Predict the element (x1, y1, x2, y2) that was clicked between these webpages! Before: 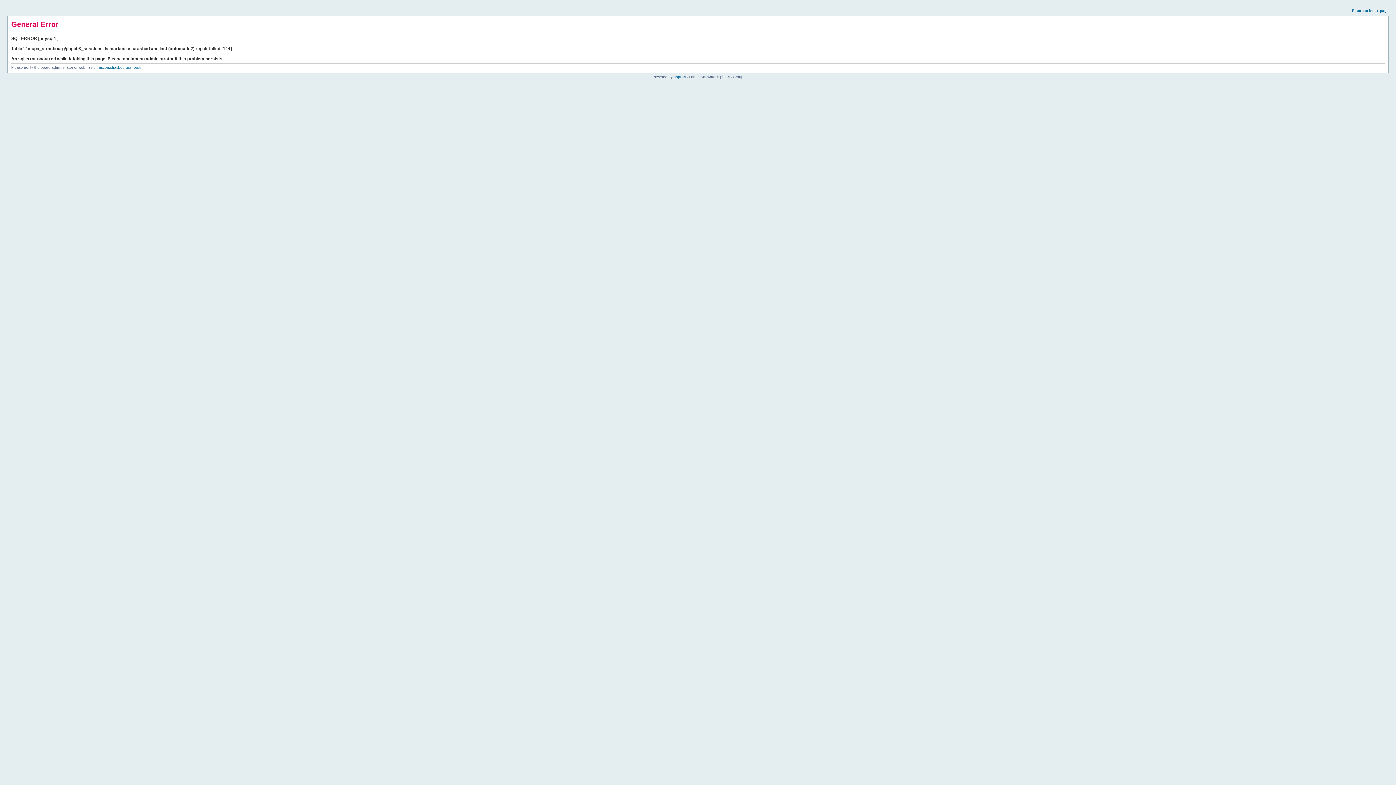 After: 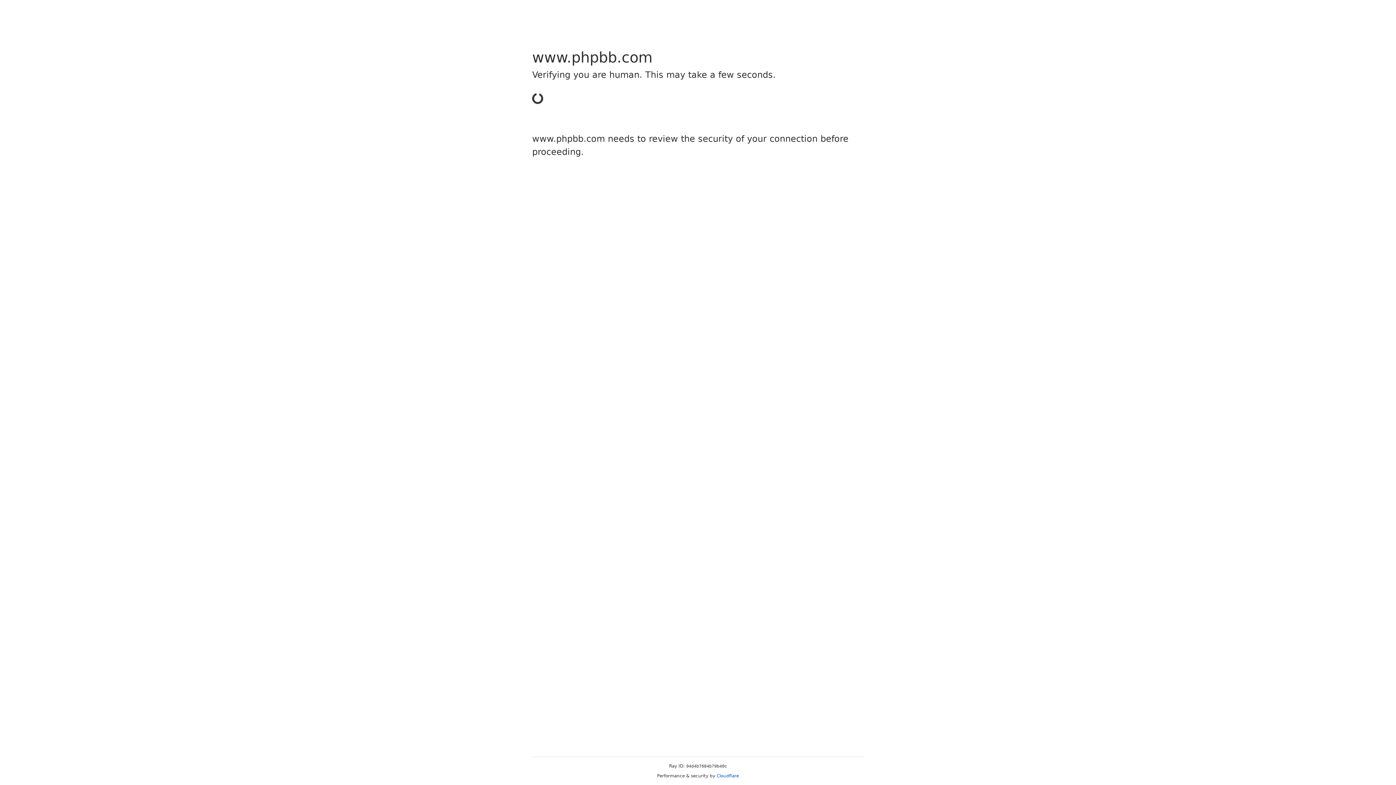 Action: label: phpBB bbox: (673, 74, 685, 78)